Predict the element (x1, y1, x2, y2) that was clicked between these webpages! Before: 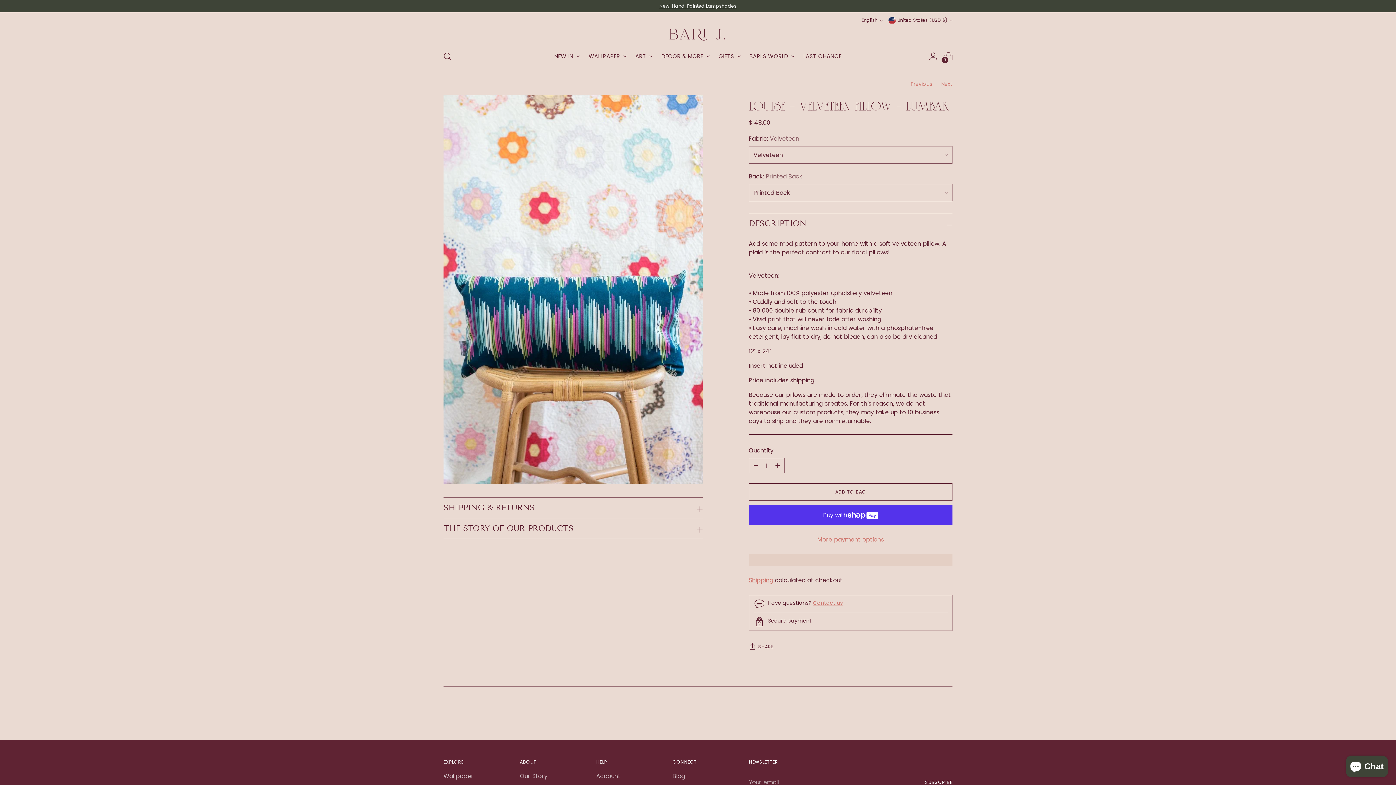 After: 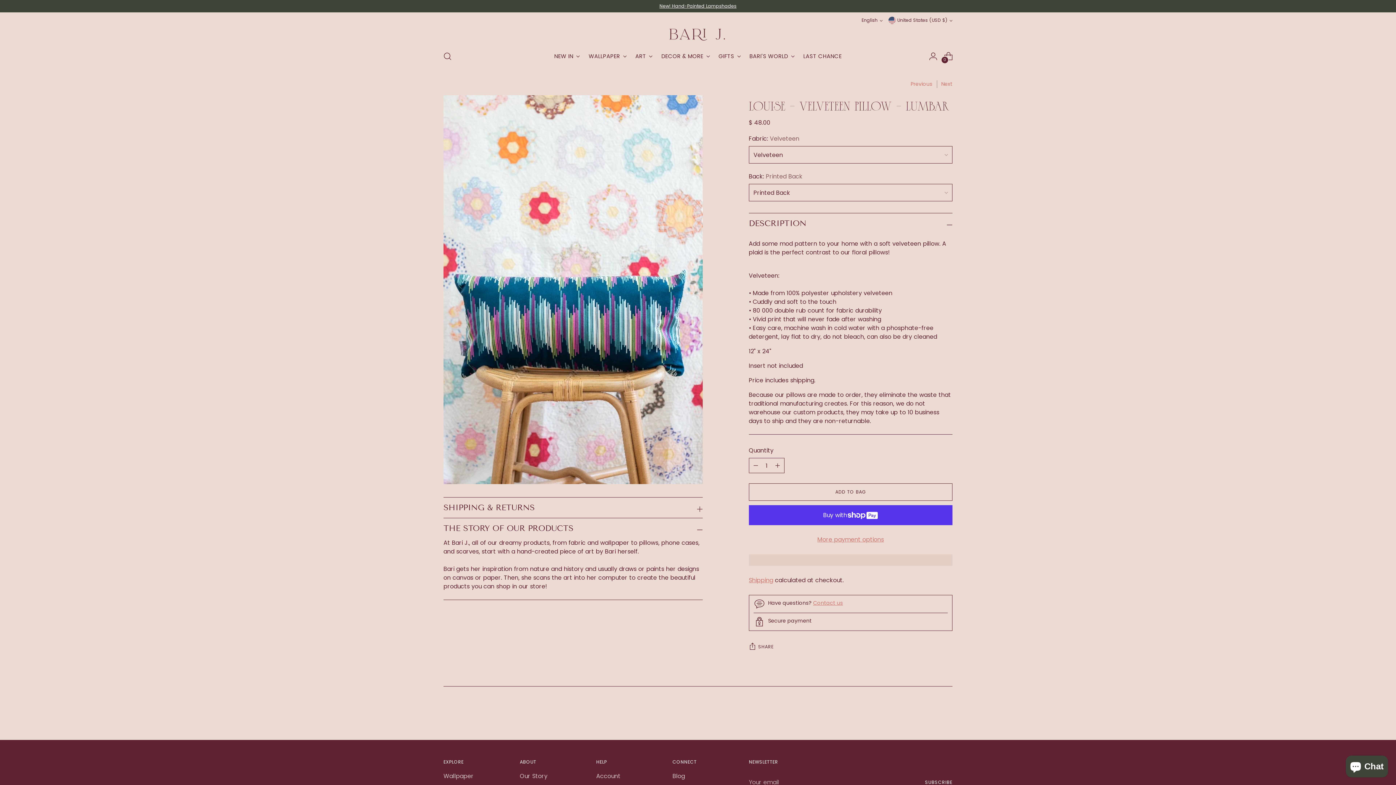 Action: label: THE STORY OF OUR PRODUCTS bbox: (443, 518, 702, 538)